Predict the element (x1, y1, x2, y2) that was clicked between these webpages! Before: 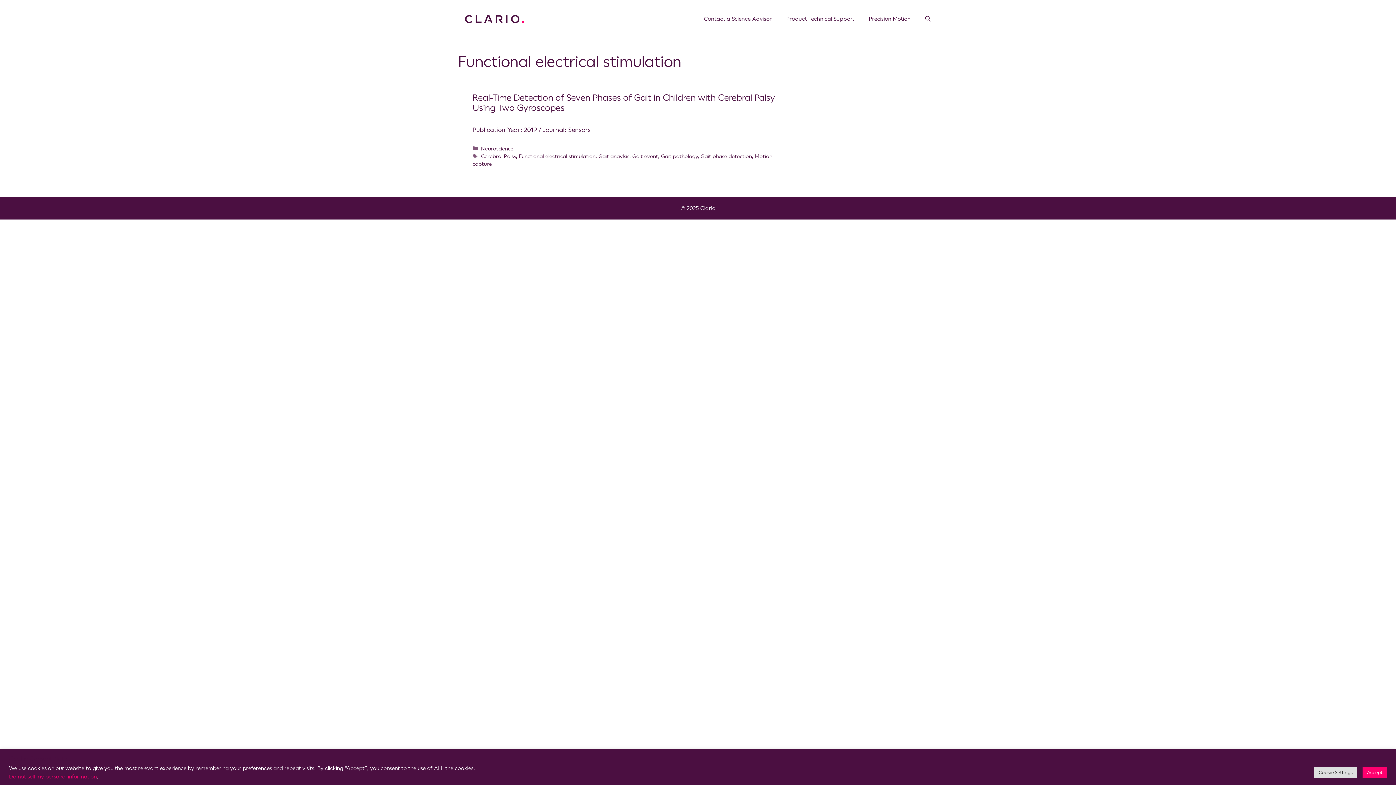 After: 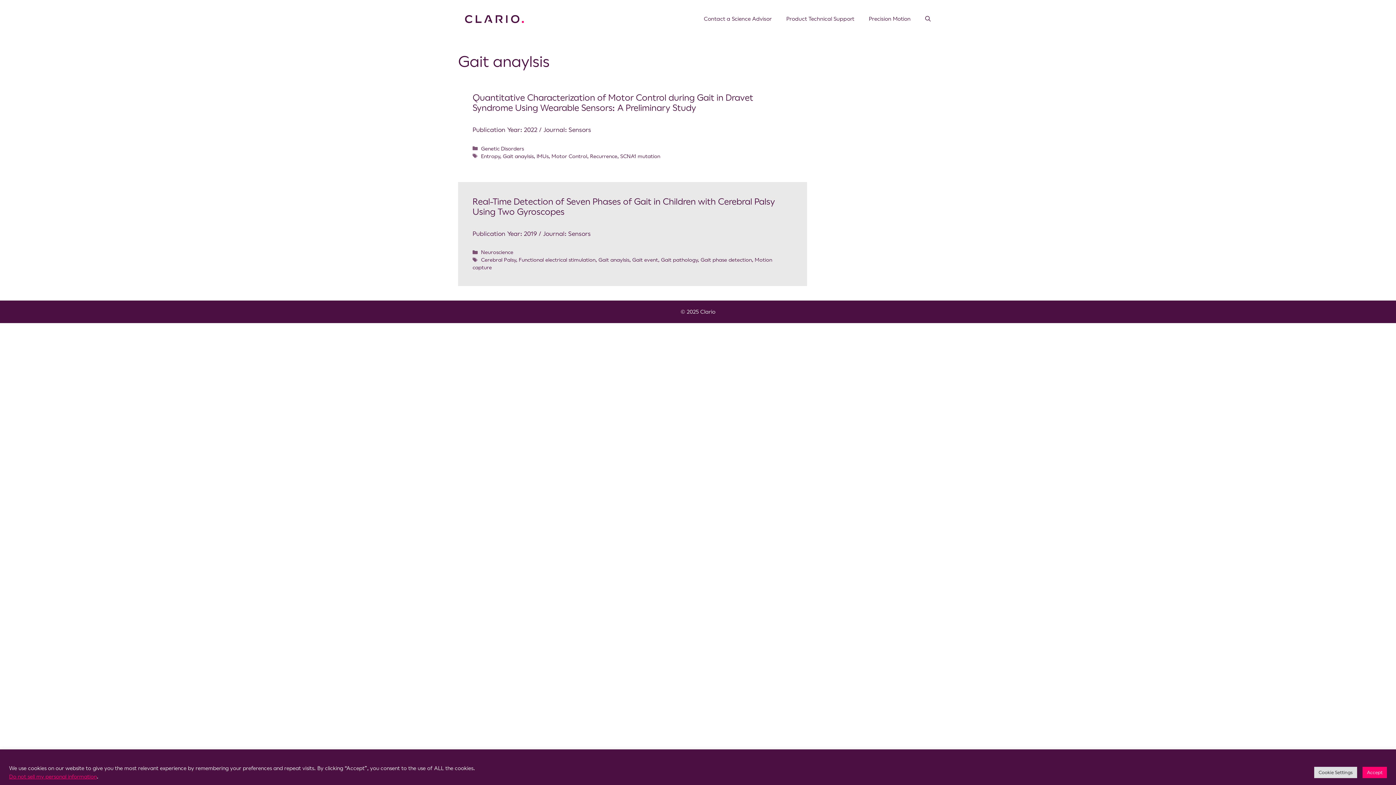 Action: label: Gait anaylsis bbox: (598, 153, 629, 159)